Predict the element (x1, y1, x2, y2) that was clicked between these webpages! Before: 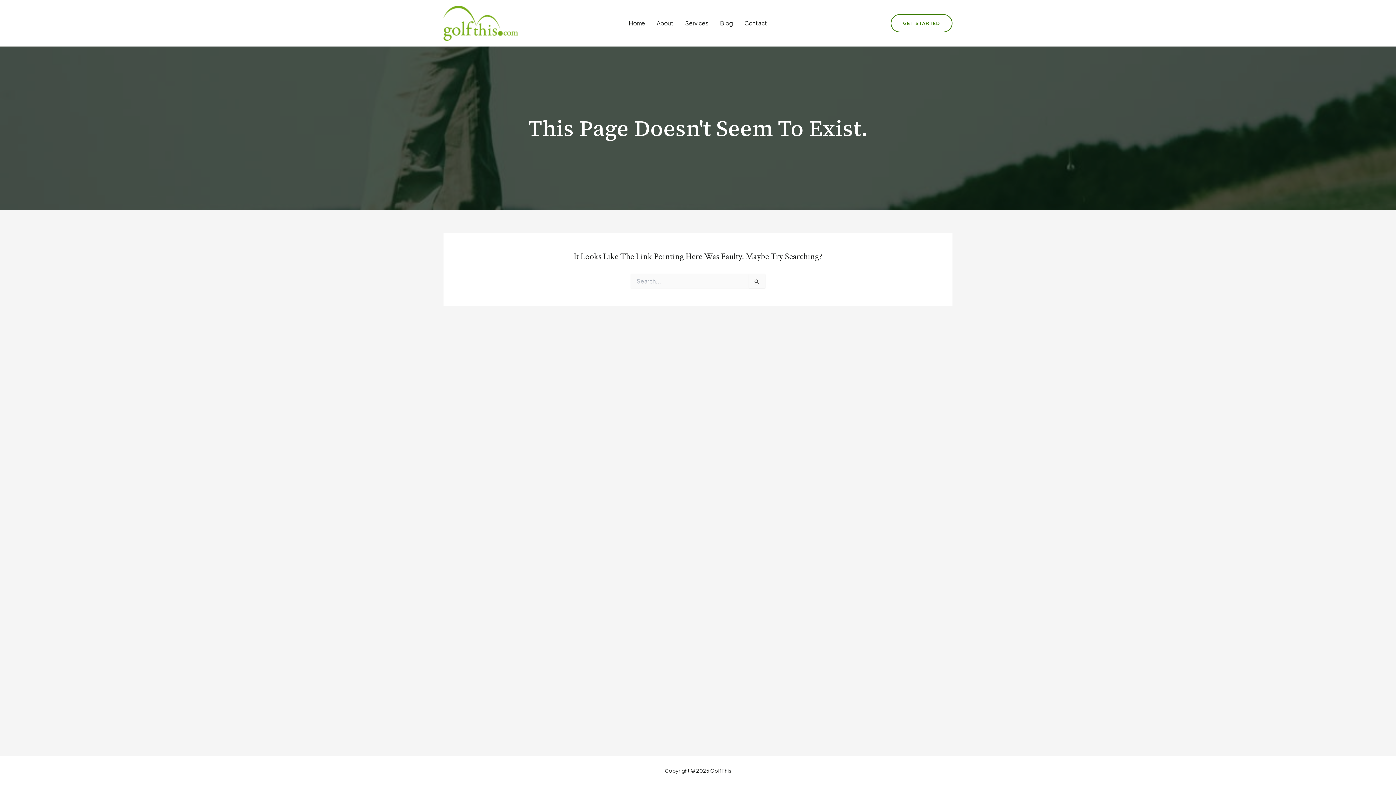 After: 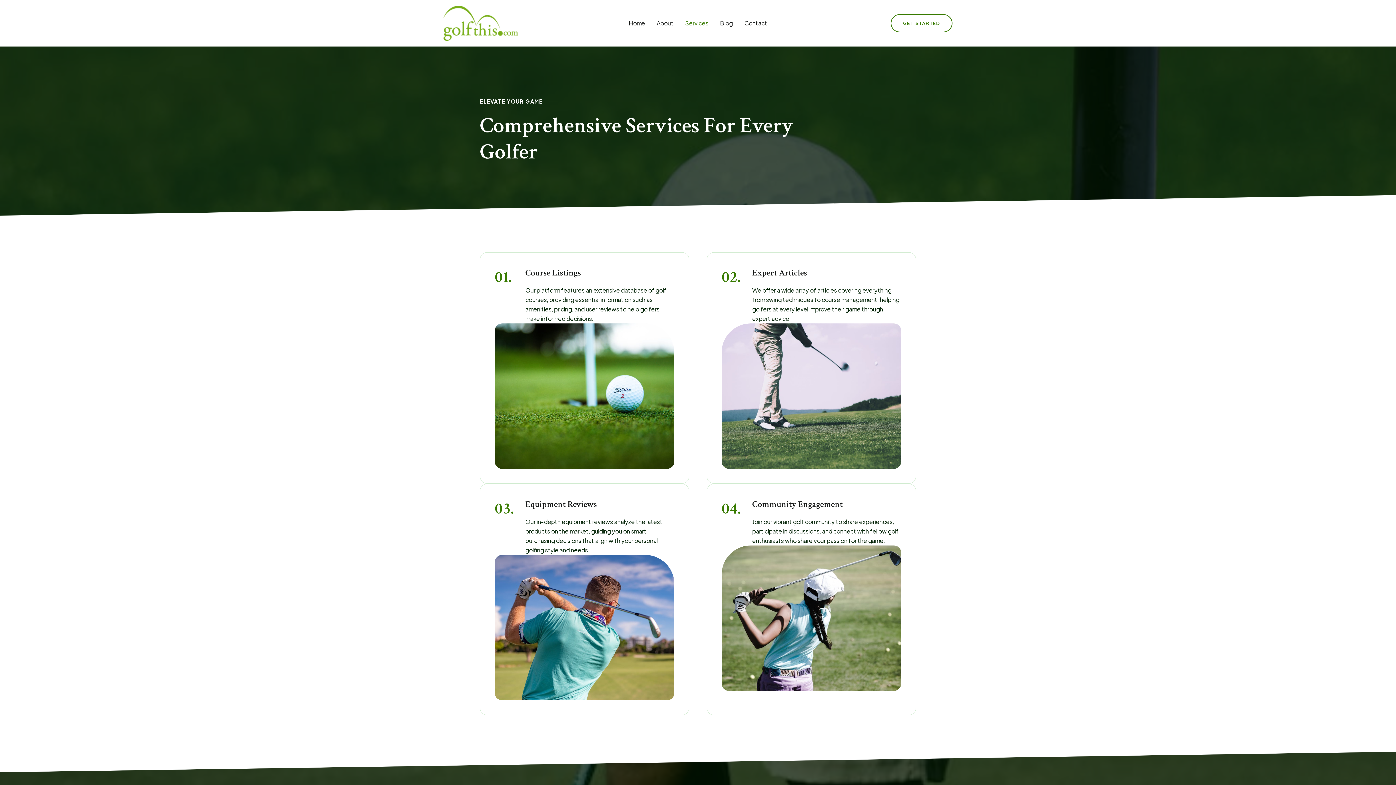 Action: label: Services bbox: (679, 8, 714, 37)